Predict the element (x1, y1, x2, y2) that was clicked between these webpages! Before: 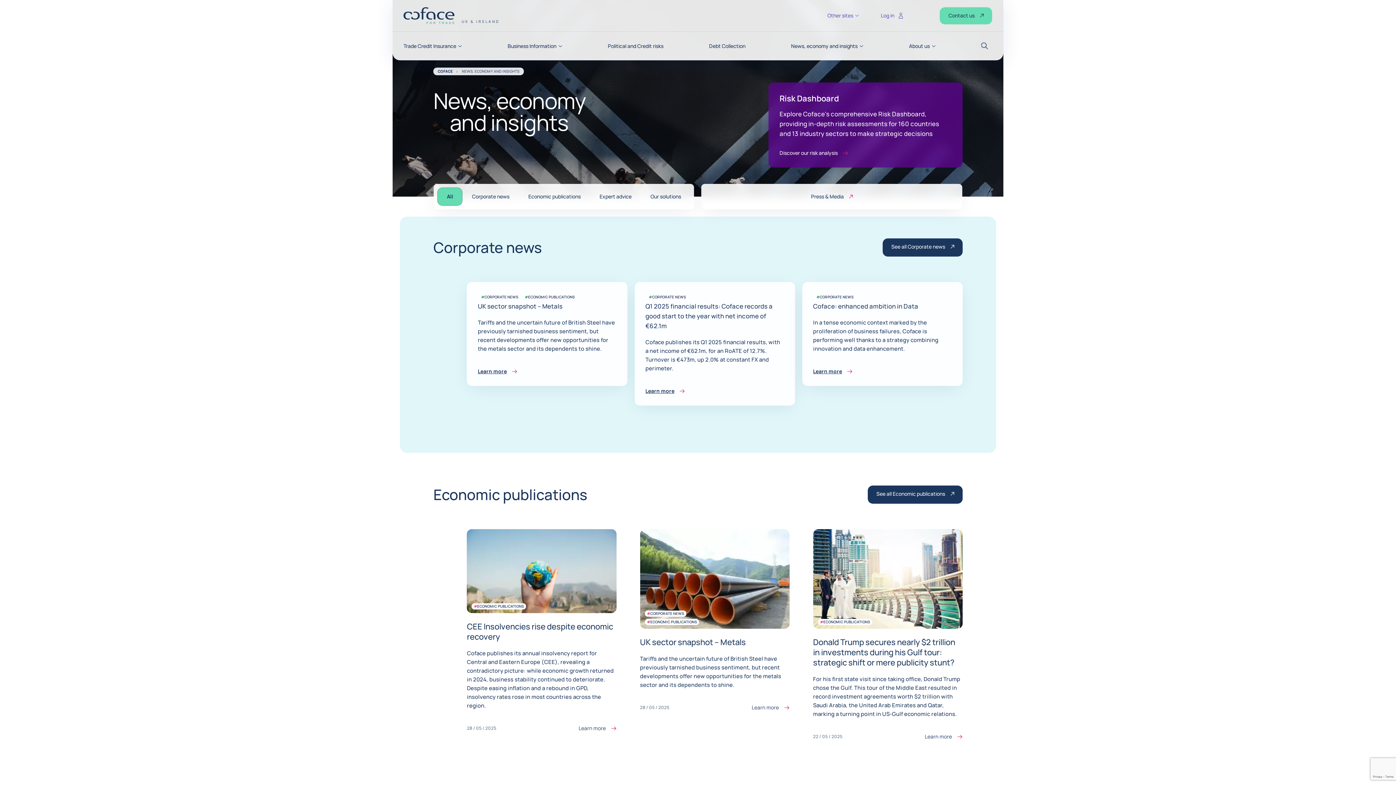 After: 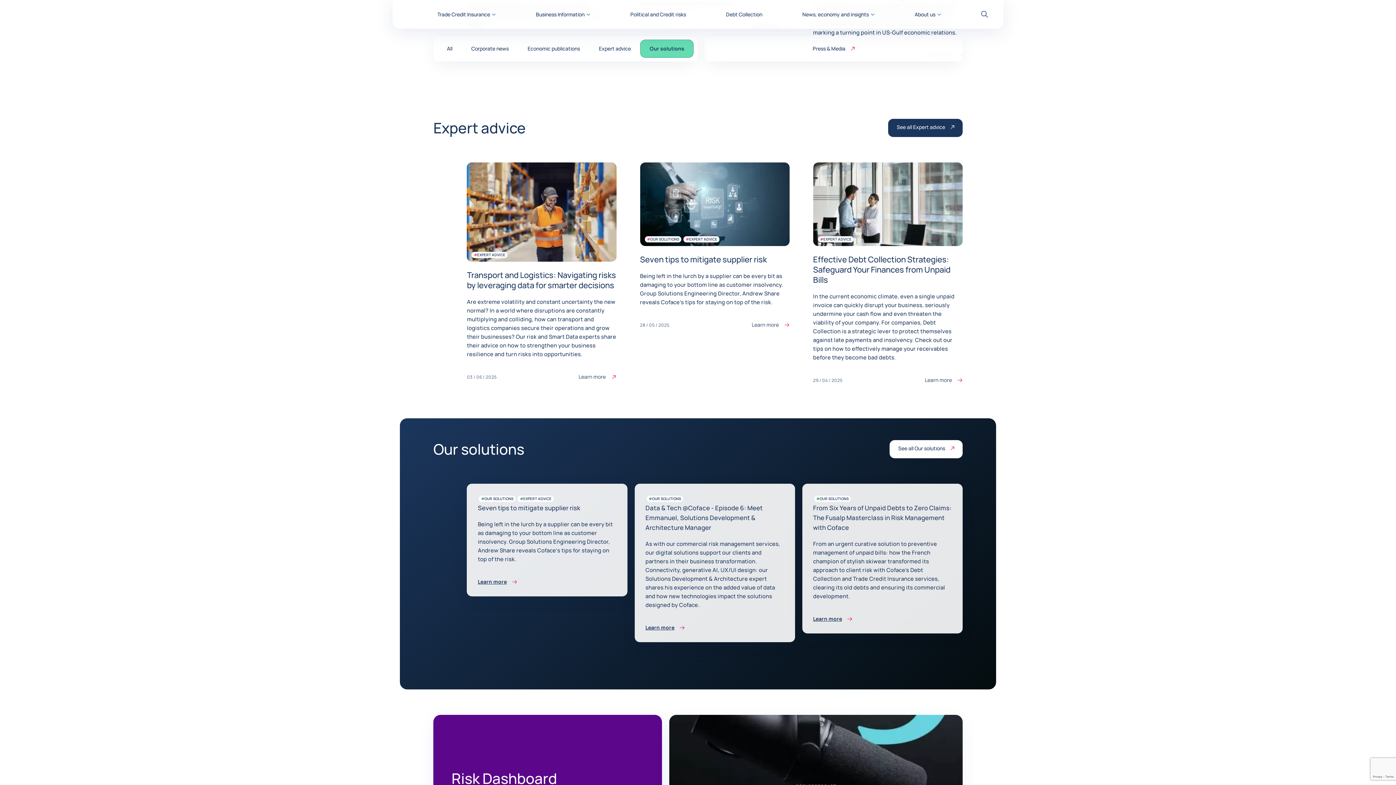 Action: bbox: (590, 187, 641, 205) label: Expert advice